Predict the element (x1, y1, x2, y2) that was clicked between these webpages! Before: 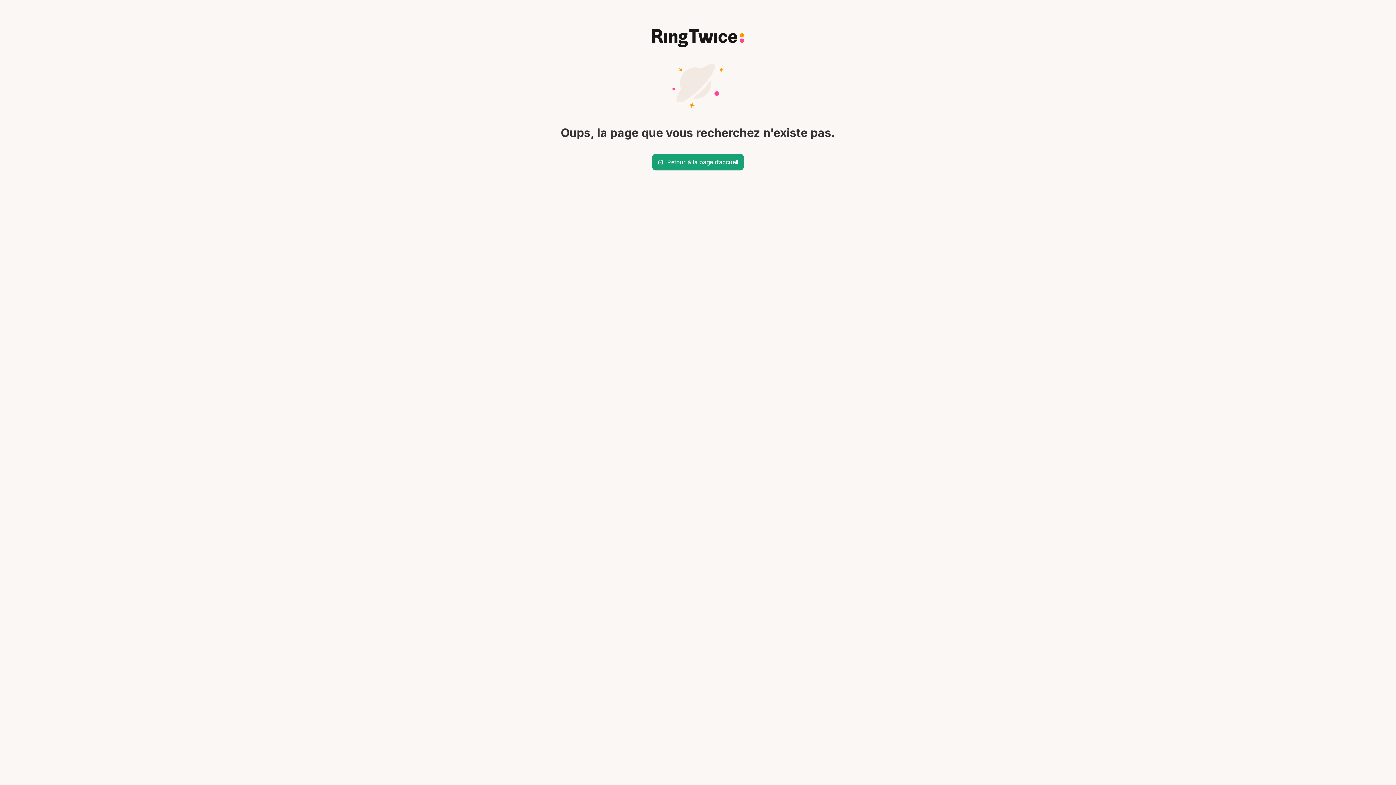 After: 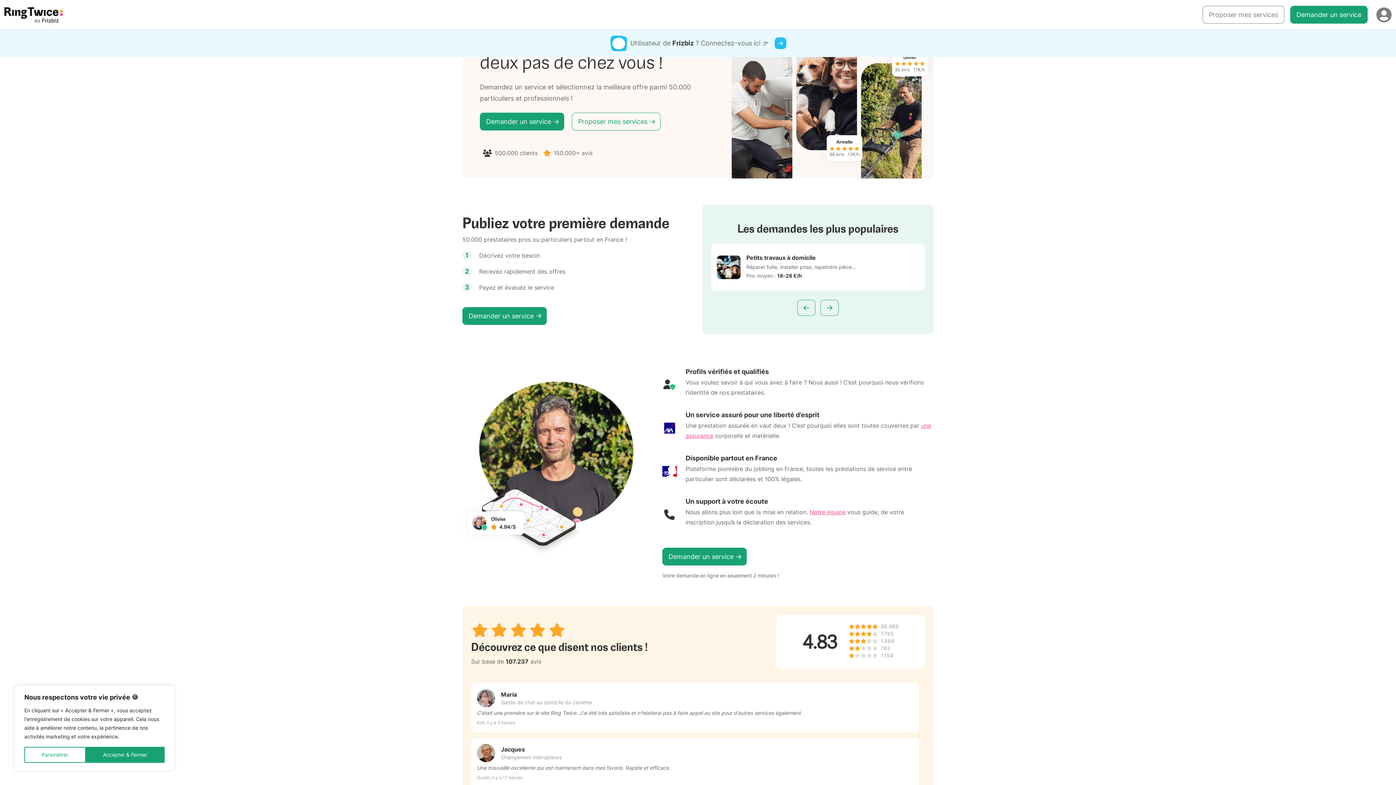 Action: bbox: (652, 153, 744, 170) label: Retour à la page d’accueil